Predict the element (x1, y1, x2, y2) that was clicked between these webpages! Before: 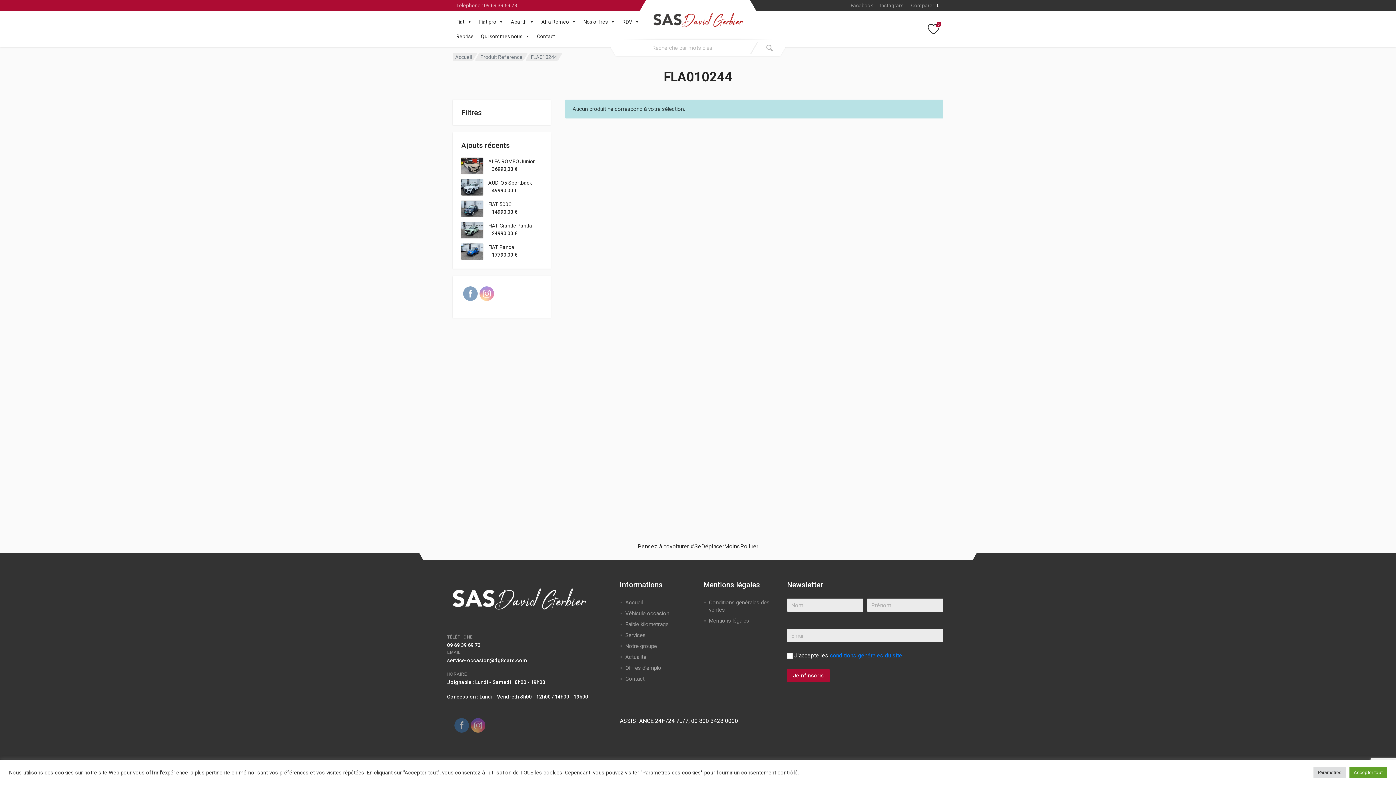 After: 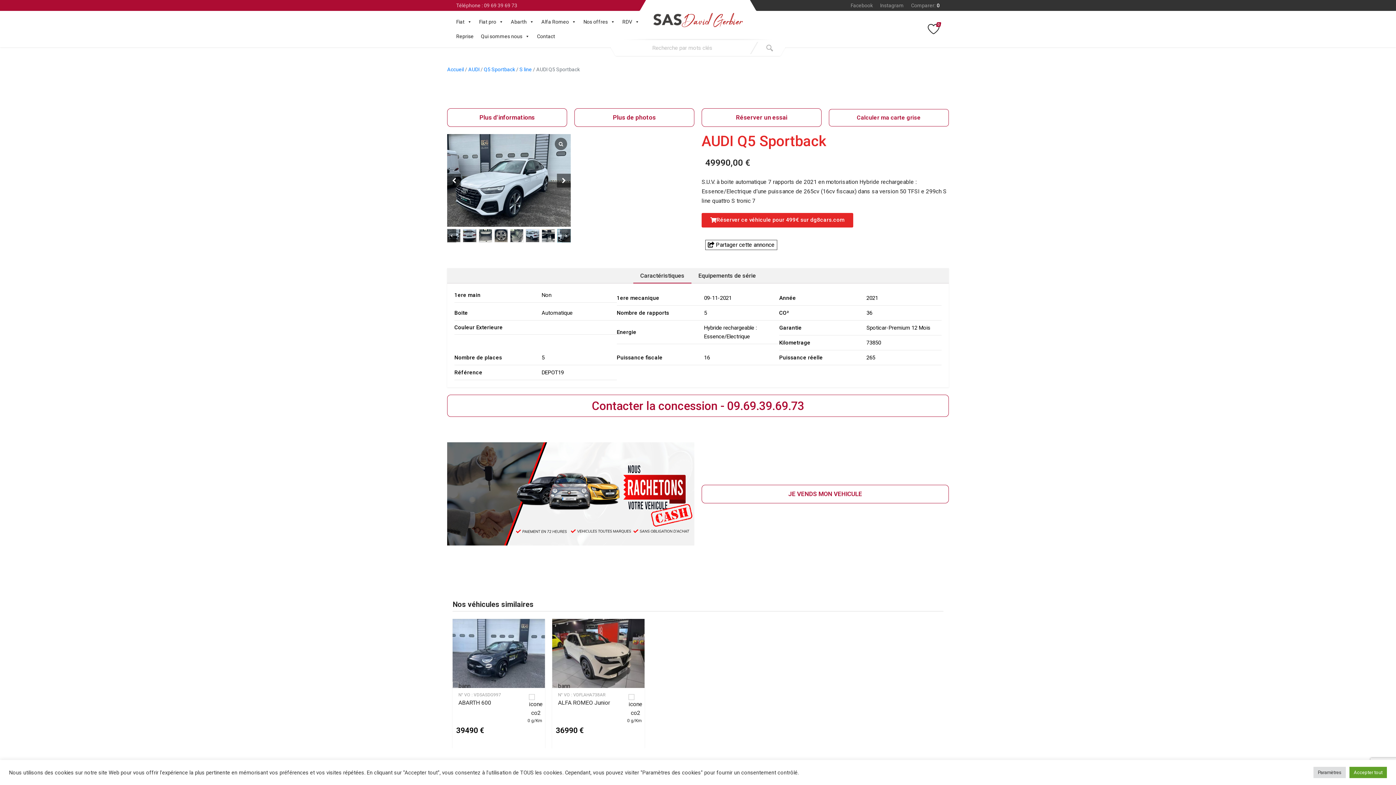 Action: bbox: (461, 180, 542, 186) label: AUDI Q5 Sportback